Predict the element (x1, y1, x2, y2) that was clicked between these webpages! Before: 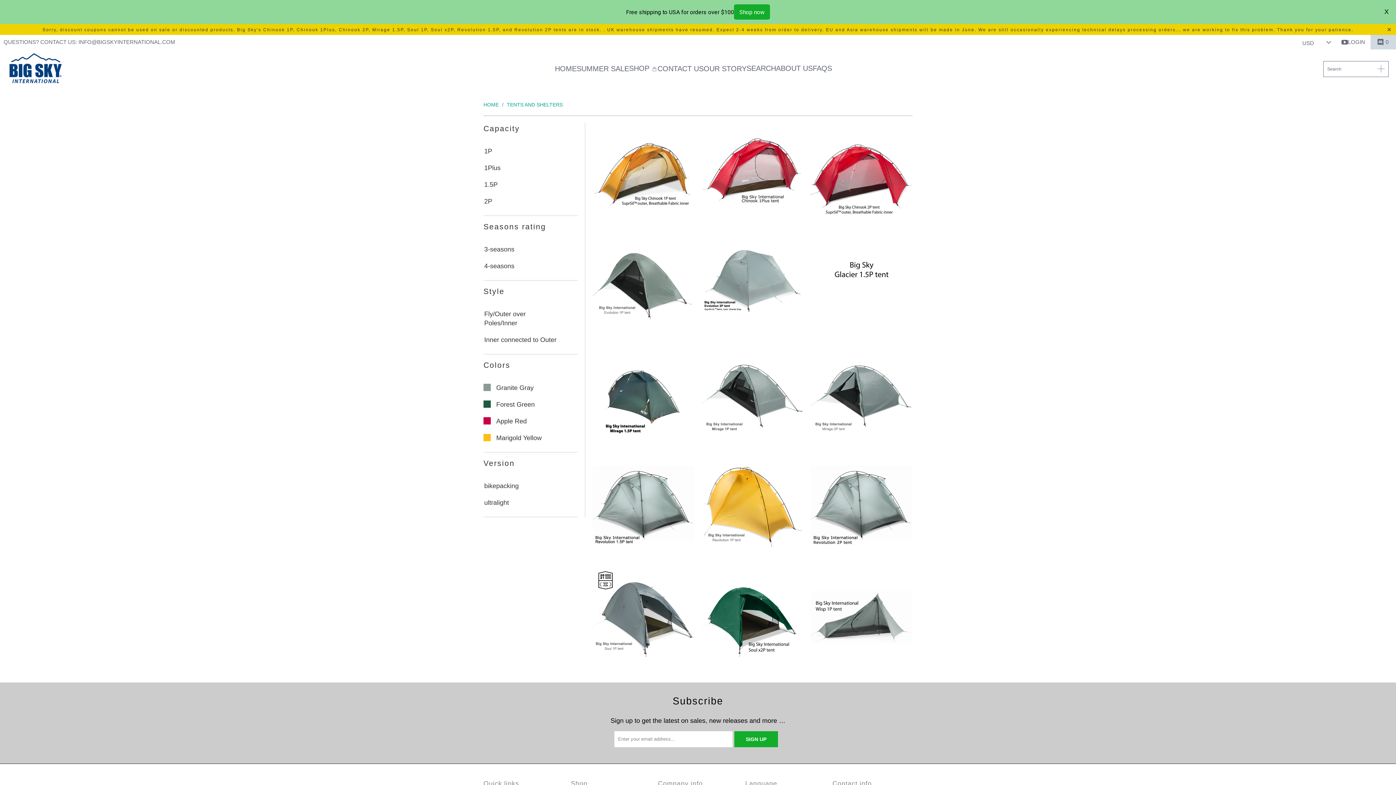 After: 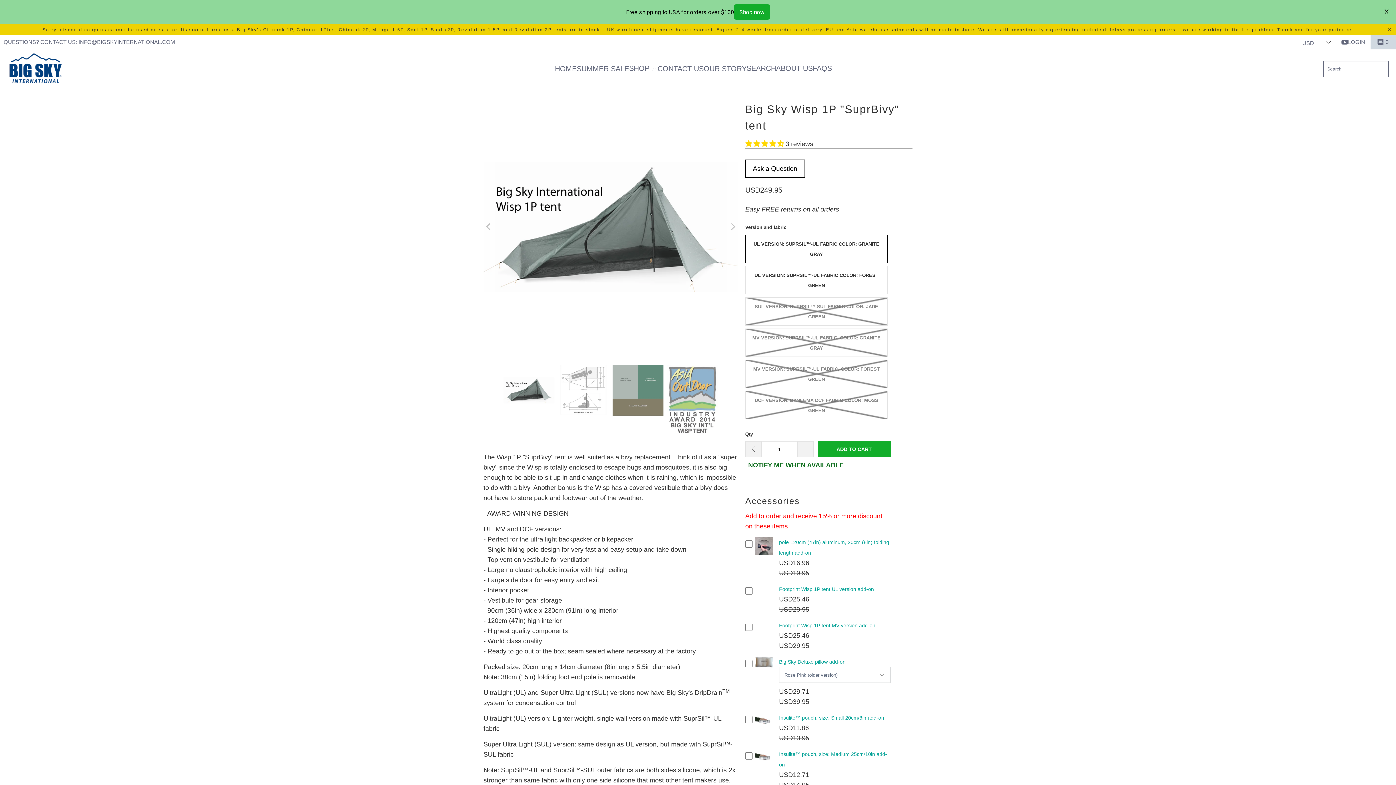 Action: bbox: (810, 542, 912, 644) label: Big Sky Wisp 1P "SuprBivy" tent best-selling-collectionfees-productsfull-pricefrontpagenew-collectionalltents-and-shelters